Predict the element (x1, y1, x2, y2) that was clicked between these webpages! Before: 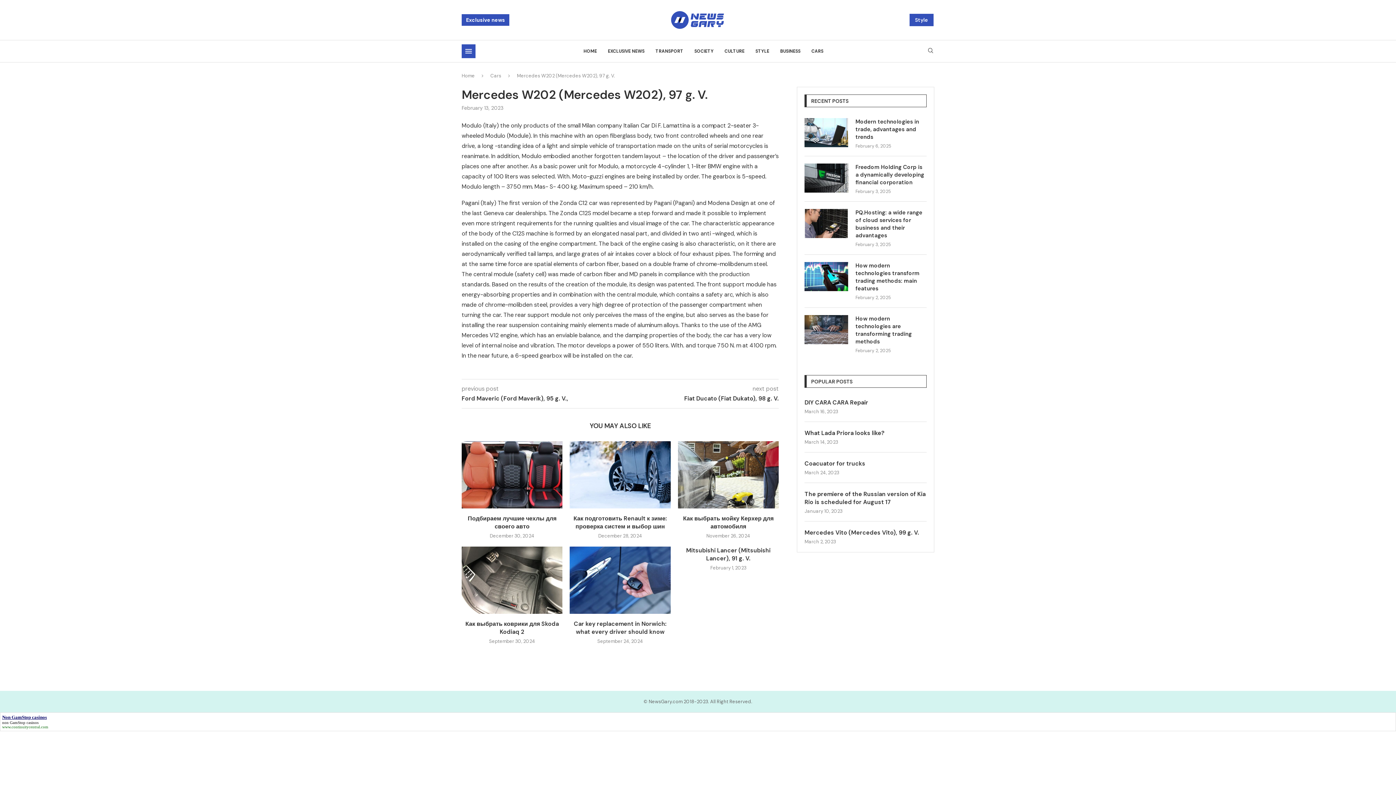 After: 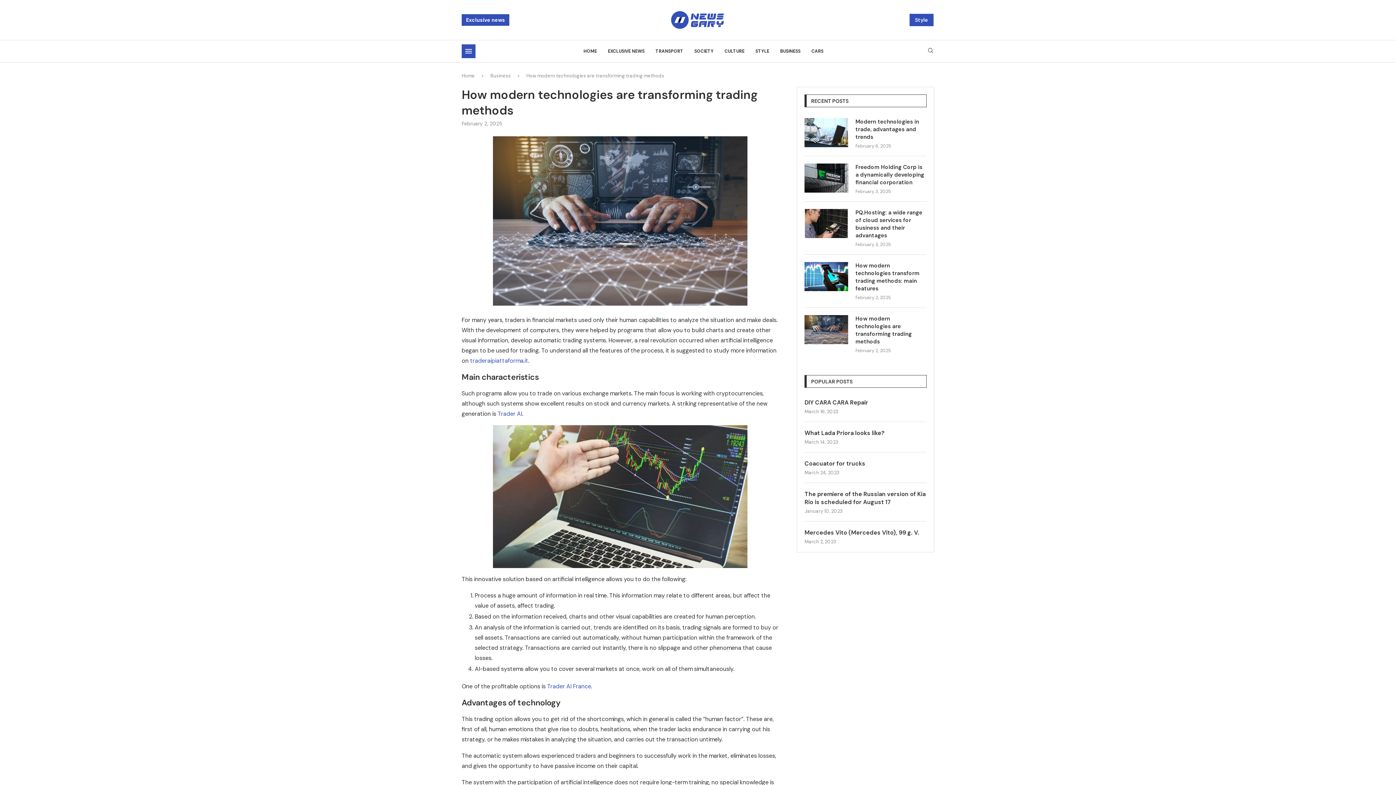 Action: bbox: (804, 315, 848, 344)